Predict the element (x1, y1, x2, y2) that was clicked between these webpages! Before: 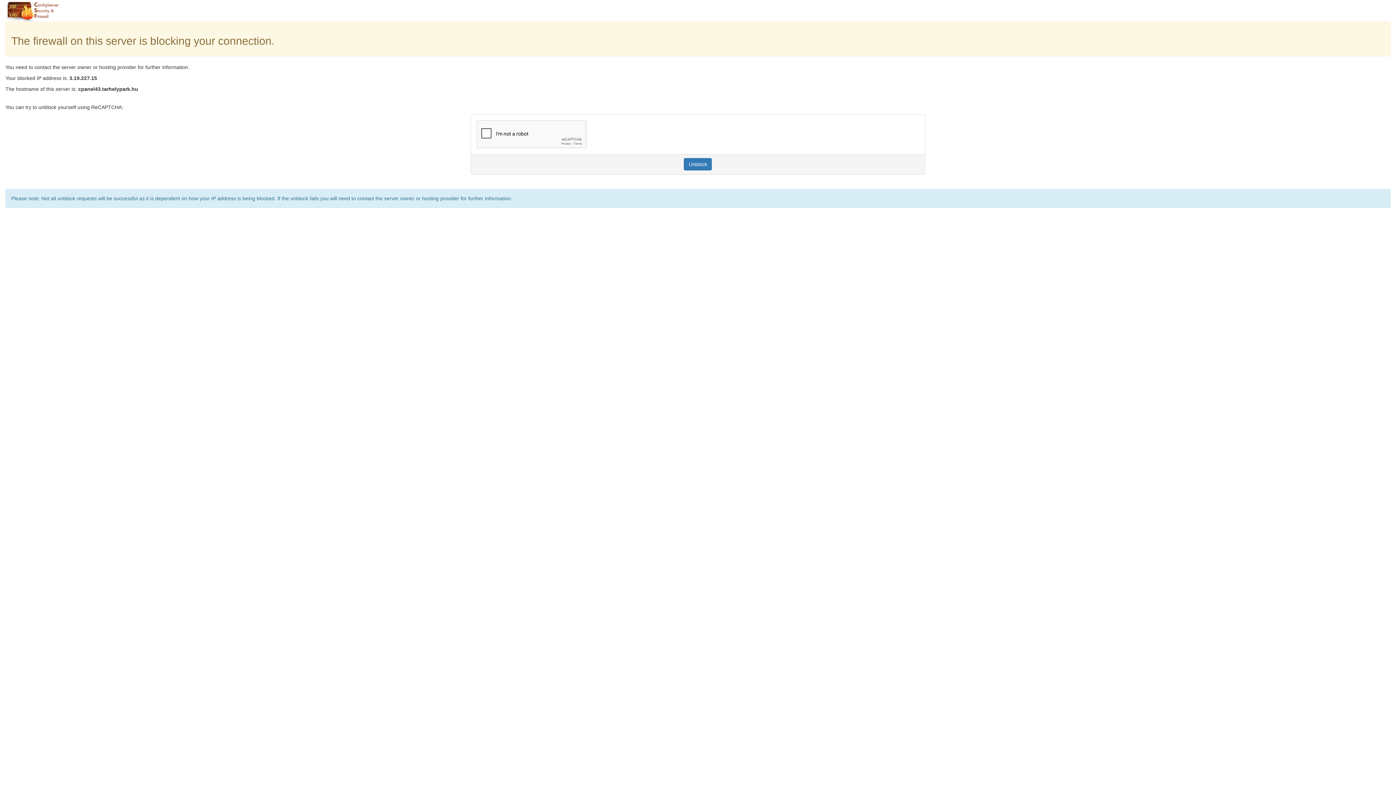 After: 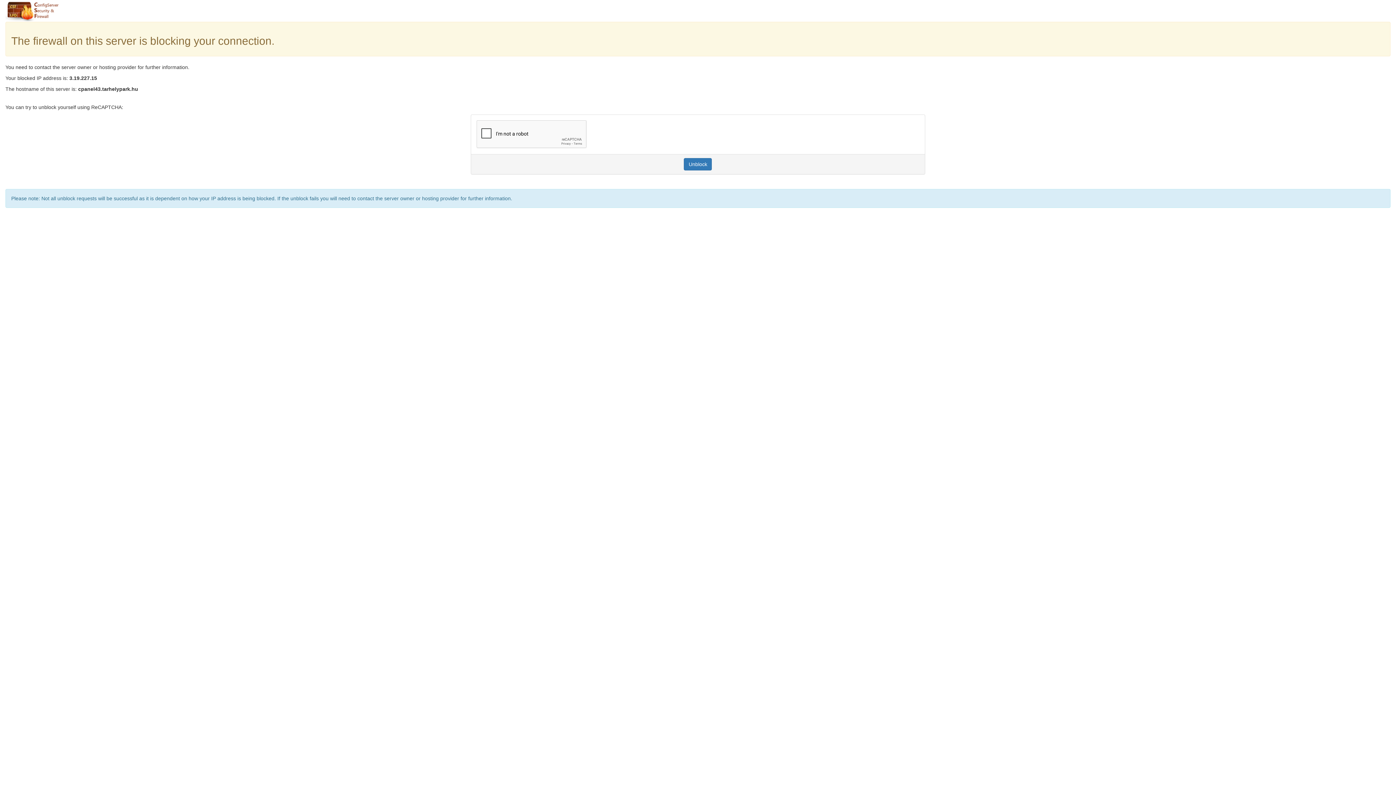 Action: bbox: (684, 158, 712, 170) label: Unblock